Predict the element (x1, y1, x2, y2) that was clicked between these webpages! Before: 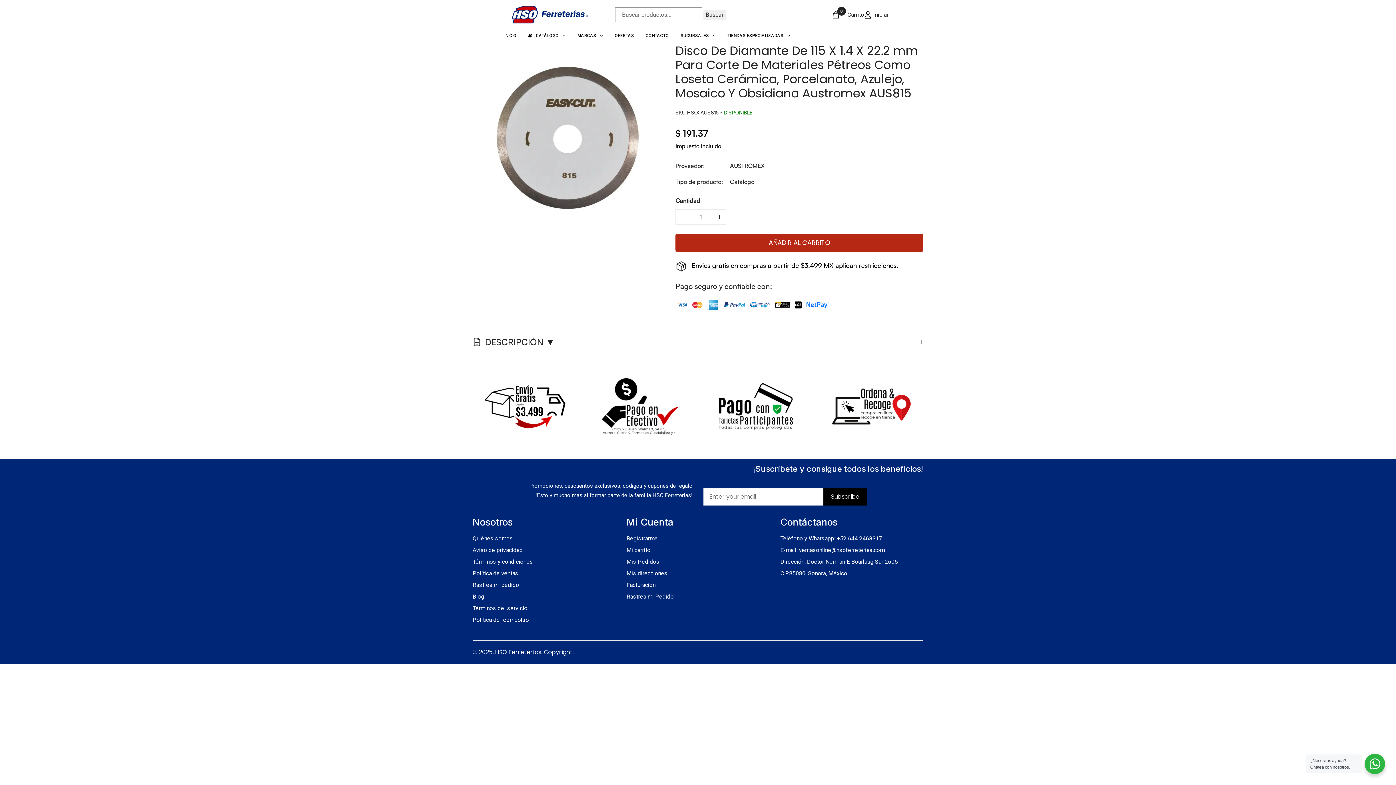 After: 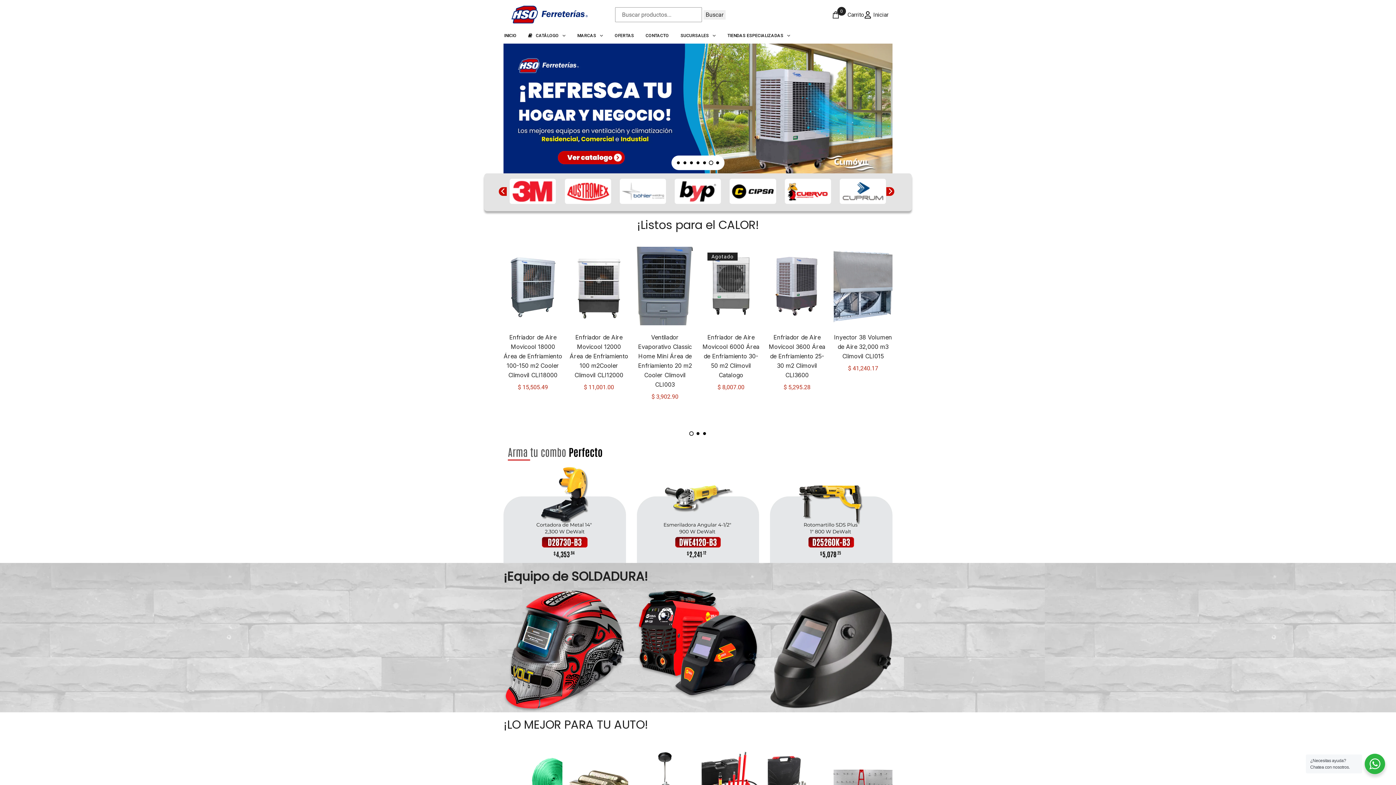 Action: bbox: (472, 593, 484, 600) label: Blog